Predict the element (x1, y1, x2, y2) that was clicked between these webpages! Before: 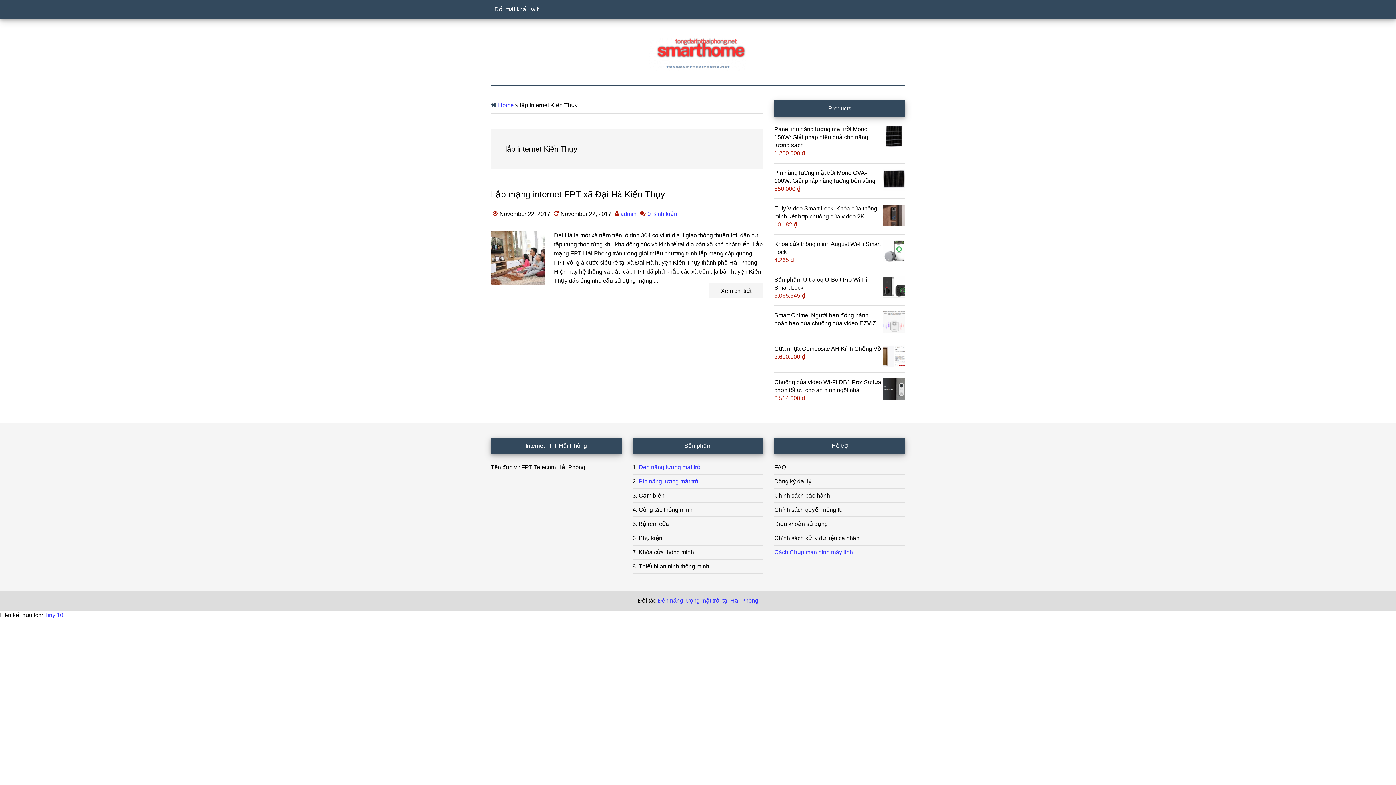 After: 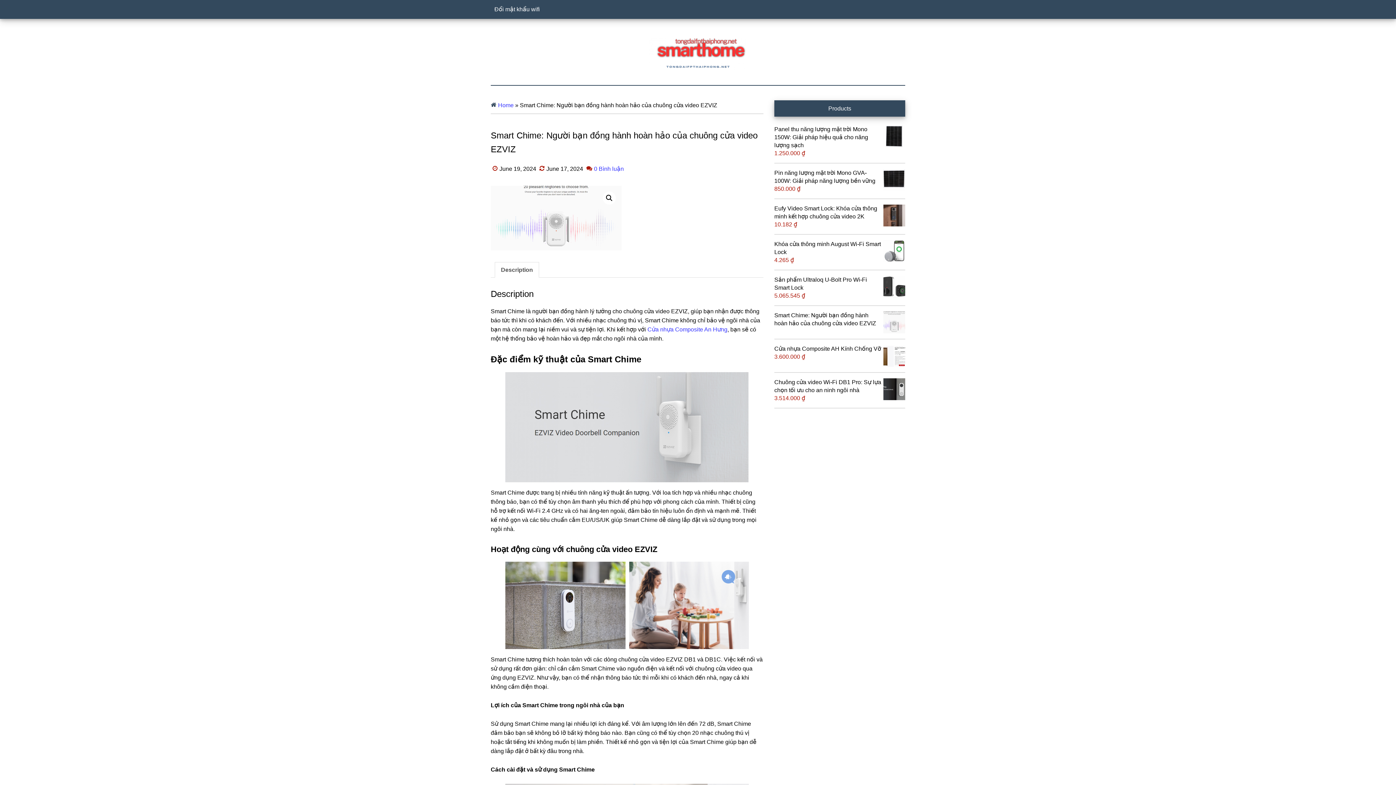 Action: label: Smart Chime: Người bạn đồng hành hoàn hảo của chuông cửa video EZVIZ bbox: (774, 311, 905, 327)